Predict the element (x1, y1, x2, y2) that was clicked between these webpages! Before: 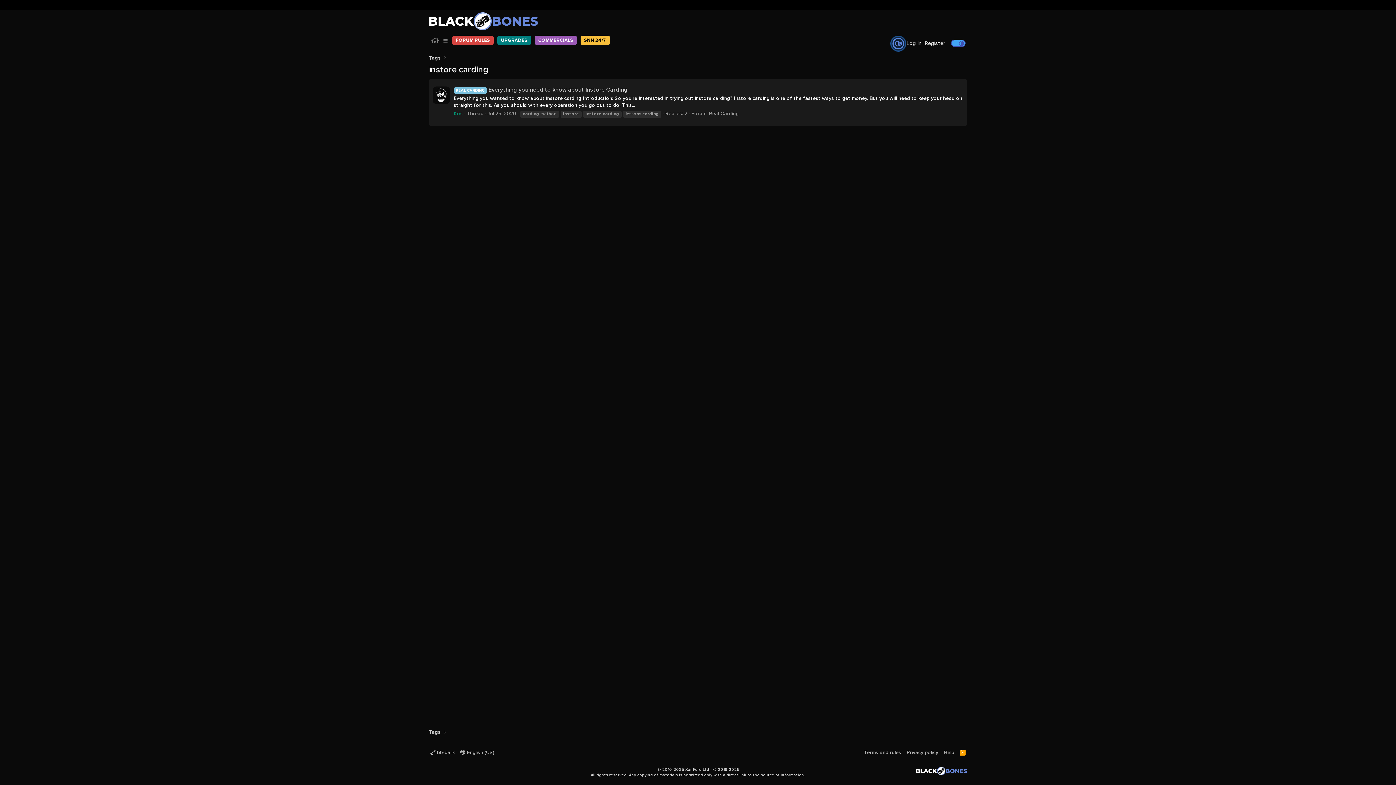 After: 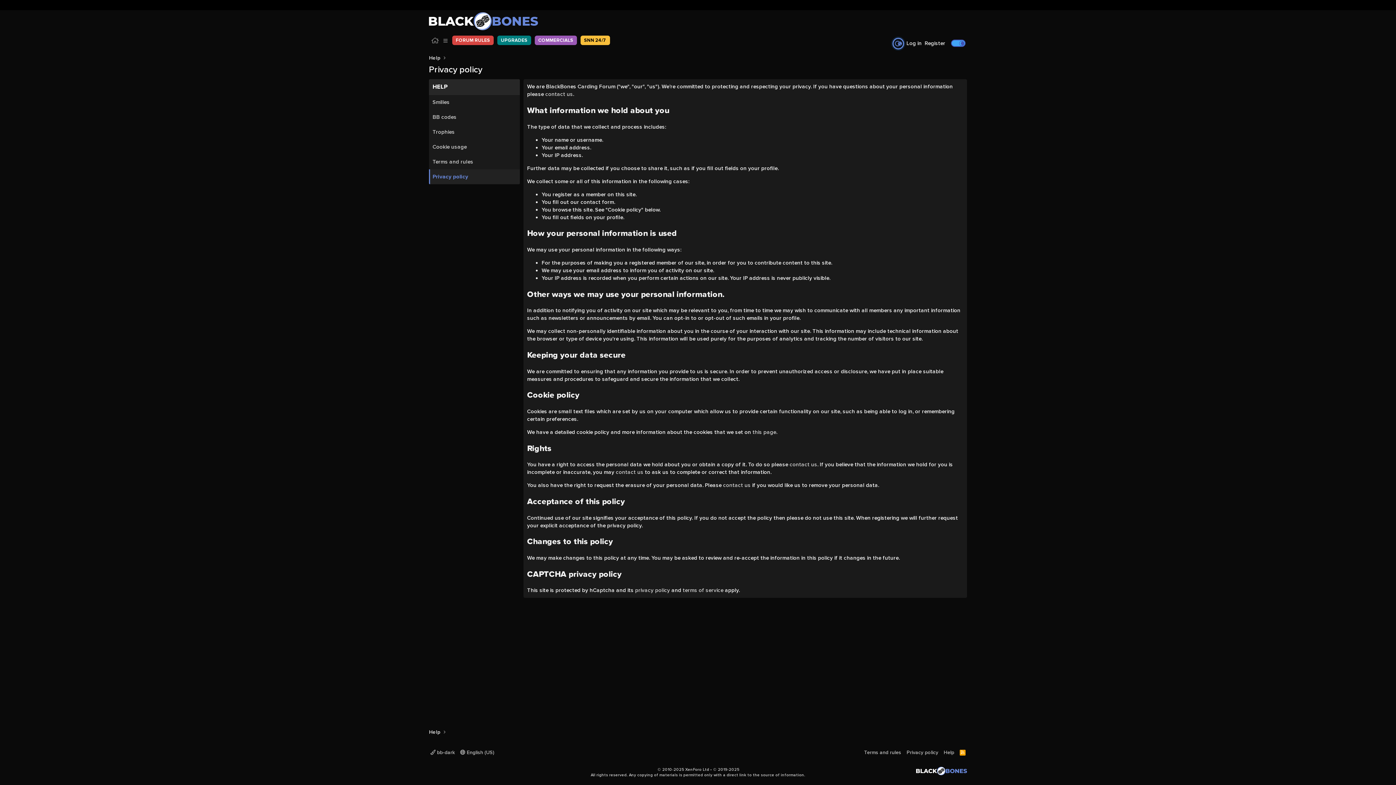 Action: bbox: (905, 749, 939, 756) label: Privacy policy